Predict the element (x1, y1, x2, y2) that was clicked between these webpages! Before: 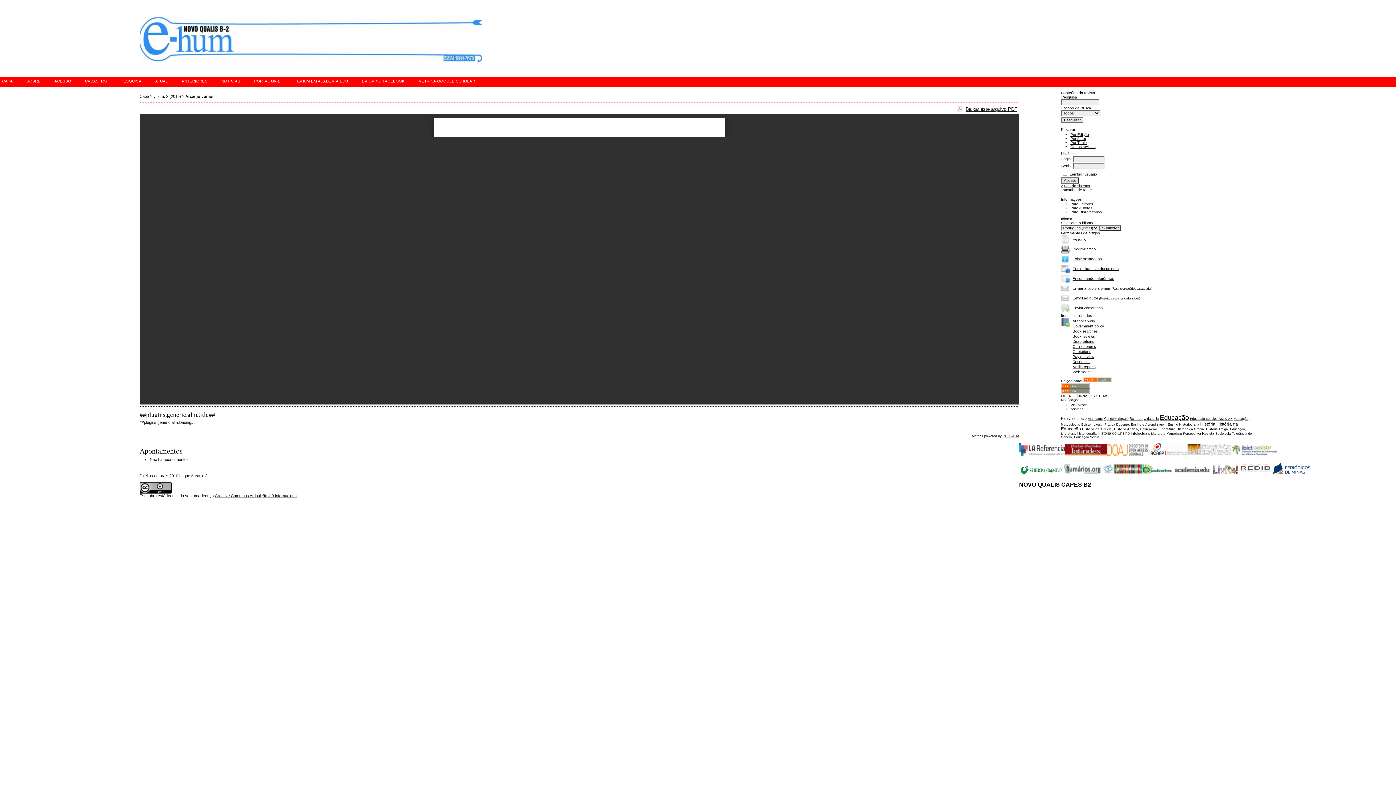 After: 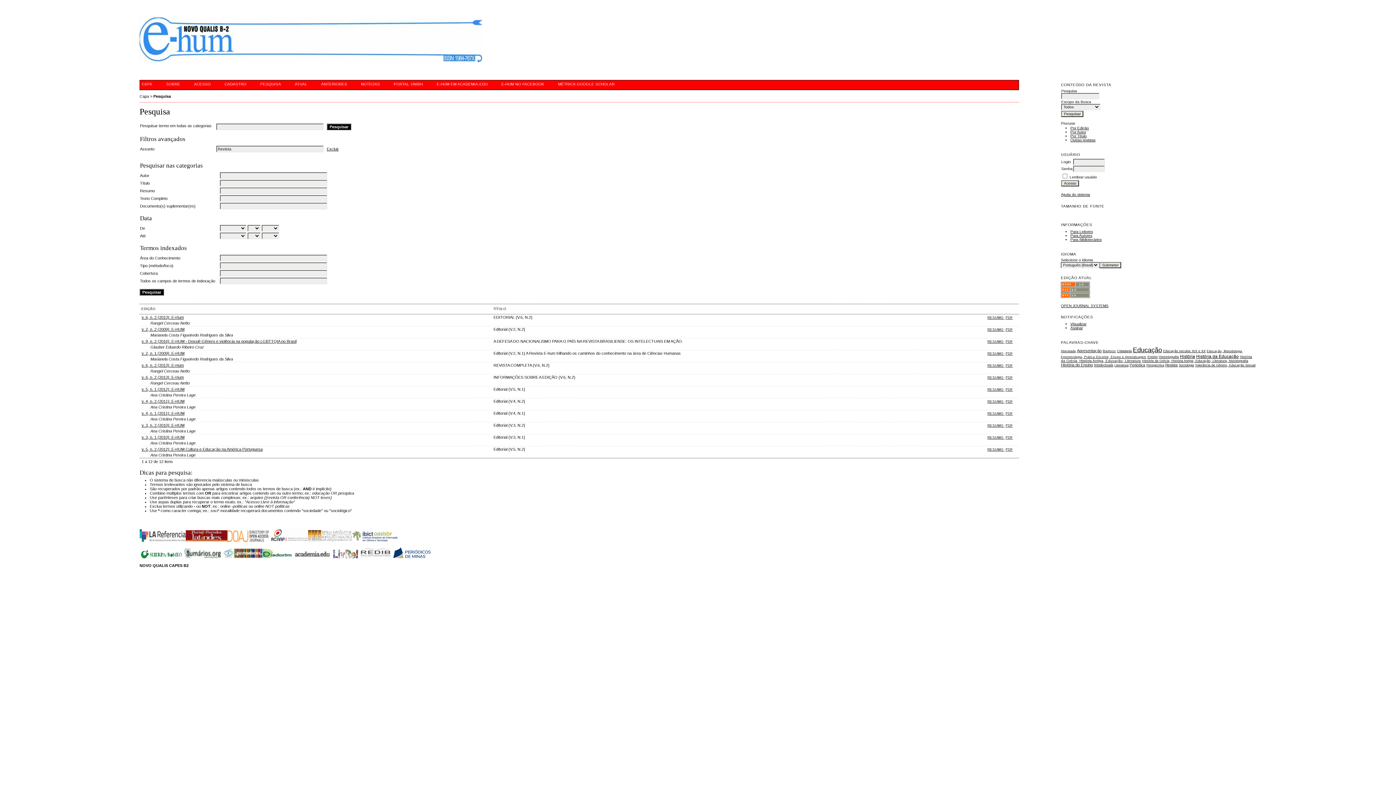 Action: bbox: (1202, 431, 1214, 435) label: Revista